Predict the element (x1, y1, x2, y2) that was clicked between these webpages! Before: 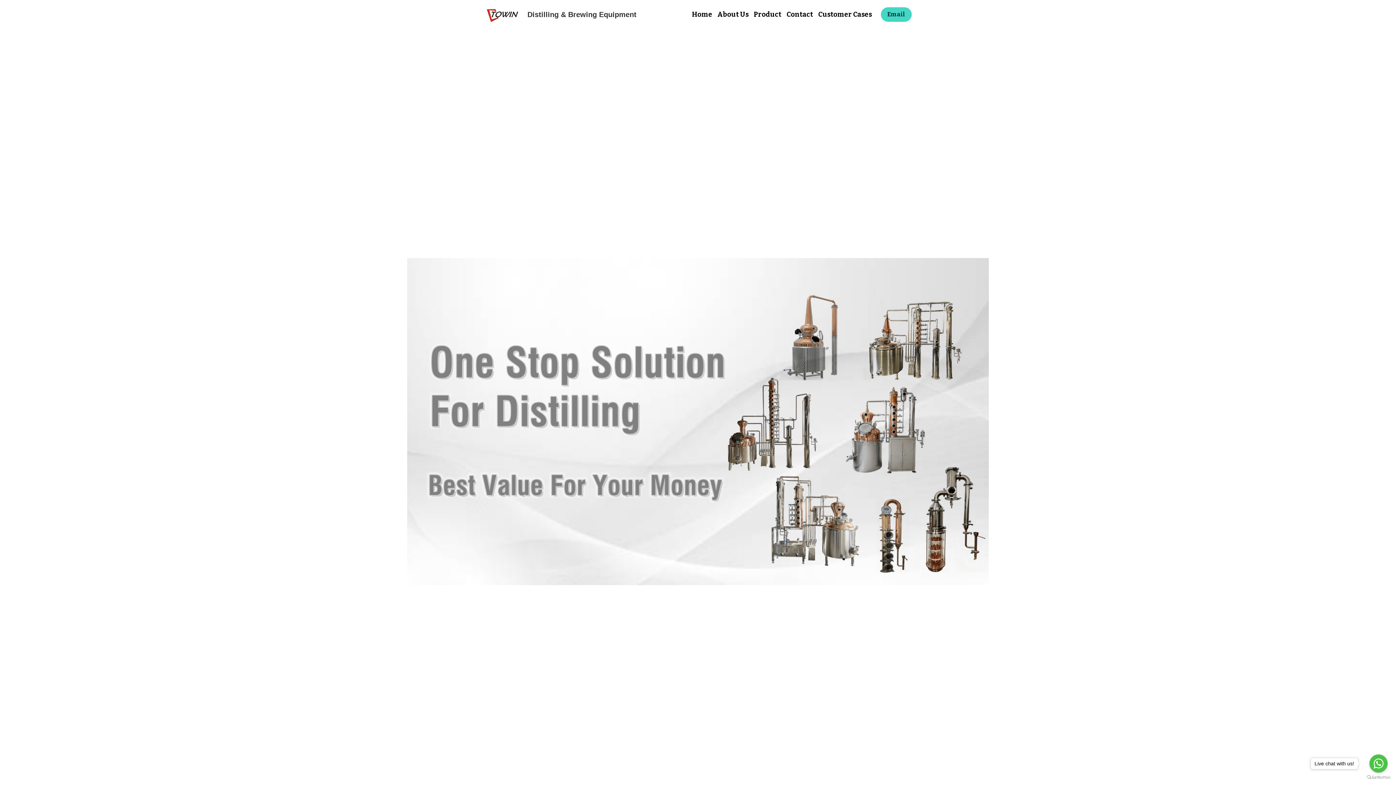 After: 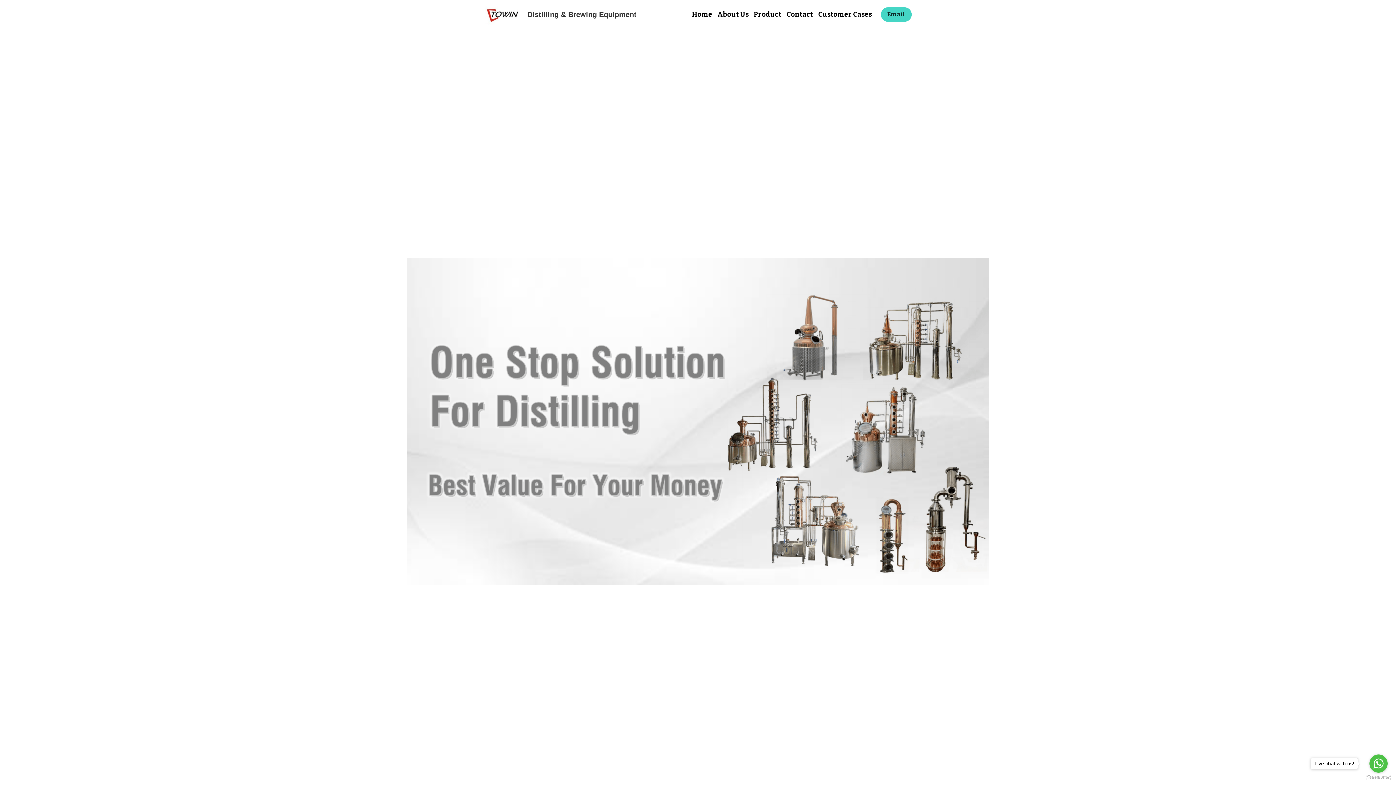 Action: label: Go to GetButton.io website bbox: (1367, 775, 1390, 780)